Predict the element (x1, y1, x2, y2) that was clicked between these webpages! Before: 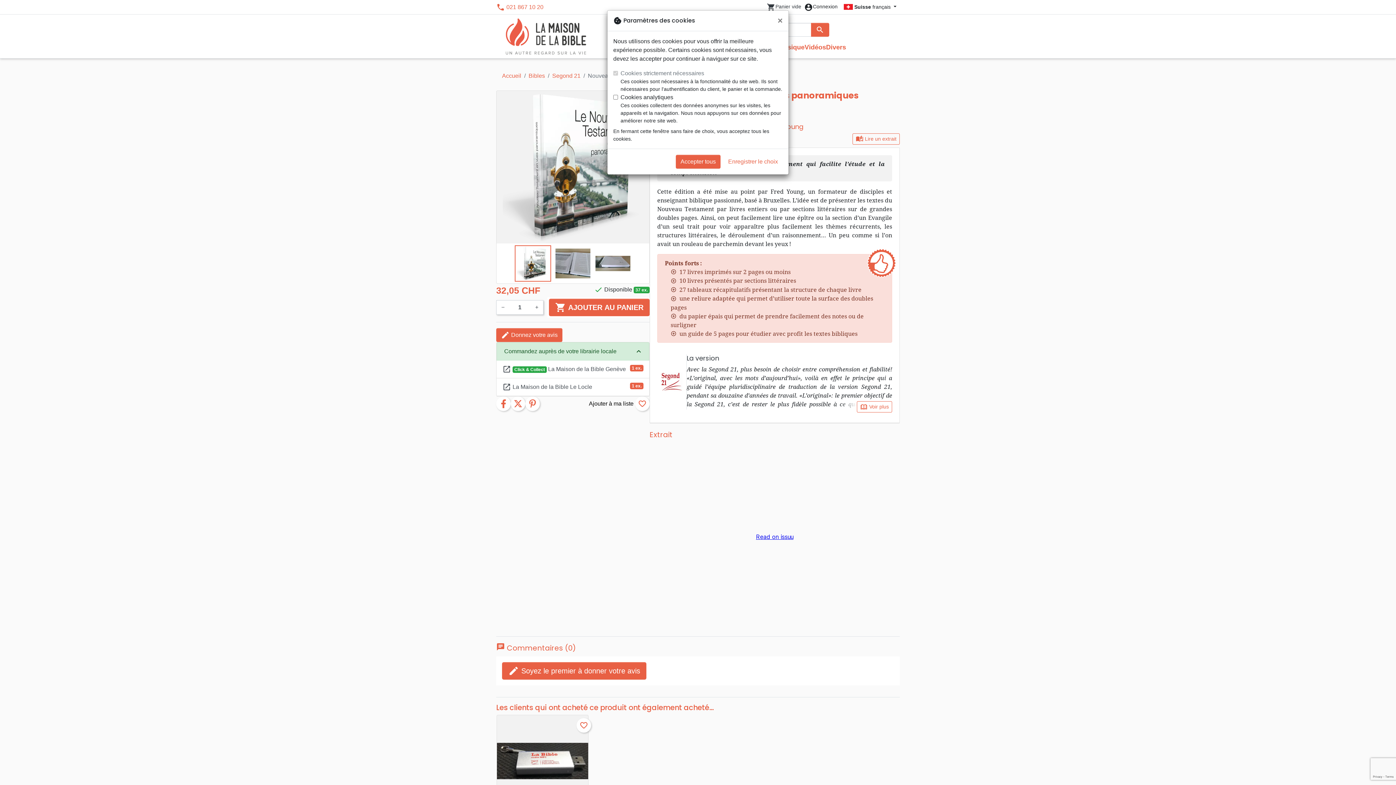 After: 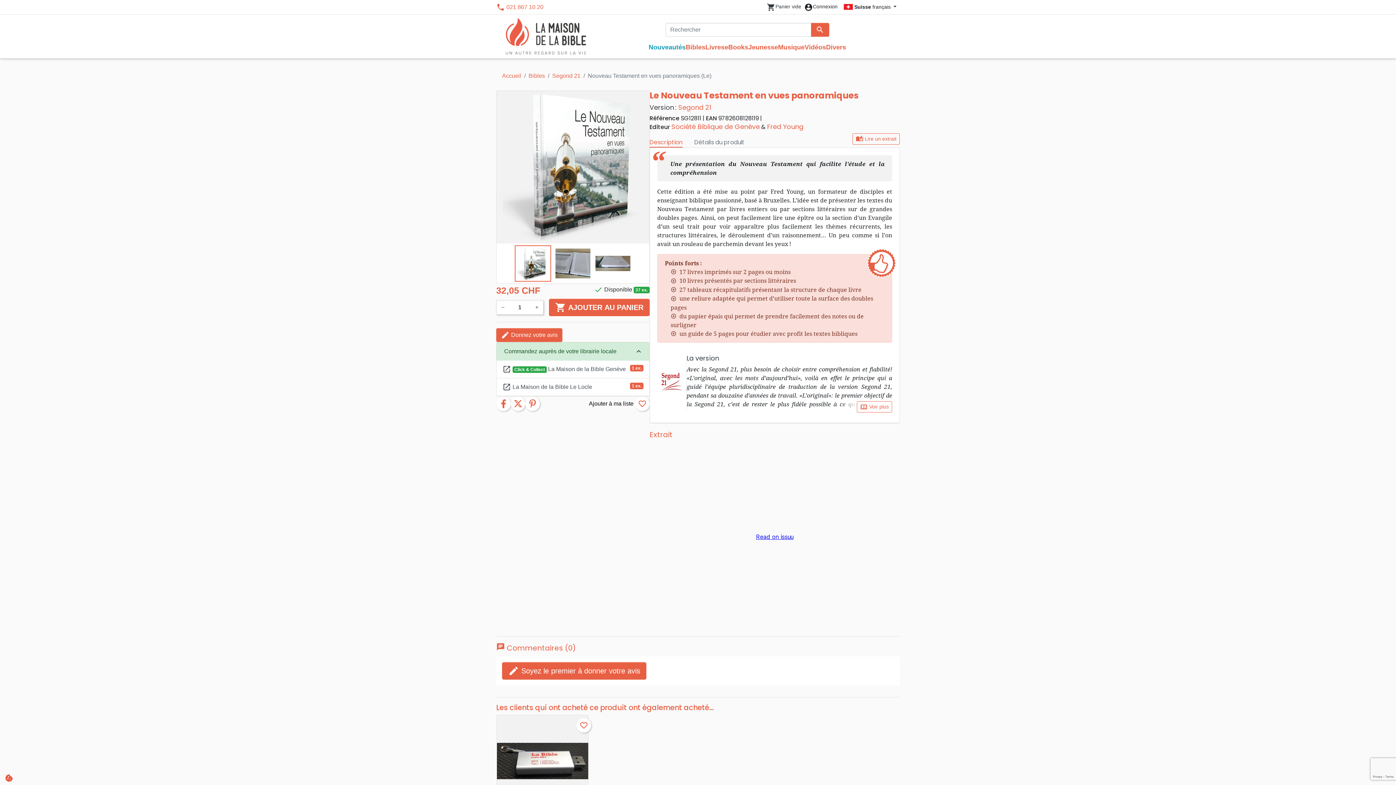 Action: label: Fermer bbox: (772, 10, 788, 30)